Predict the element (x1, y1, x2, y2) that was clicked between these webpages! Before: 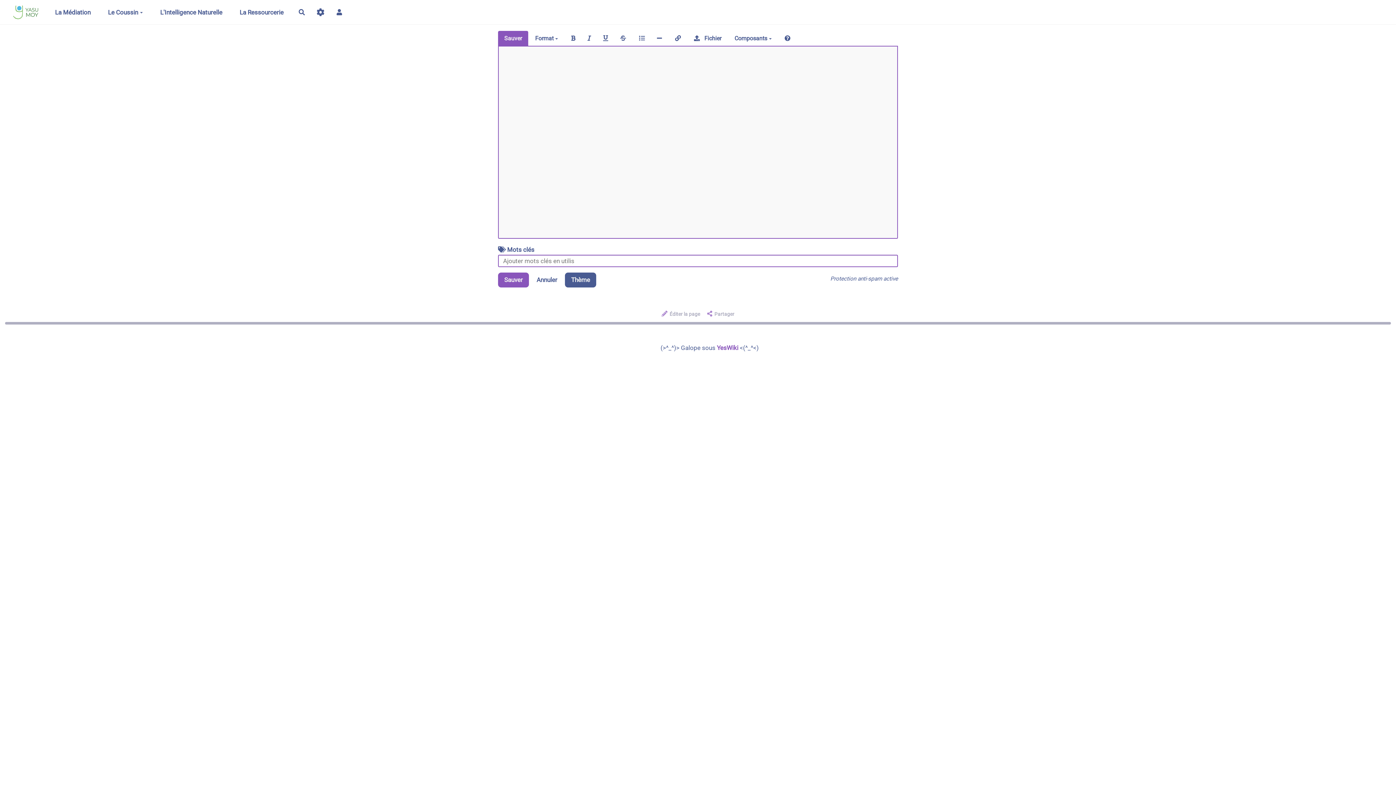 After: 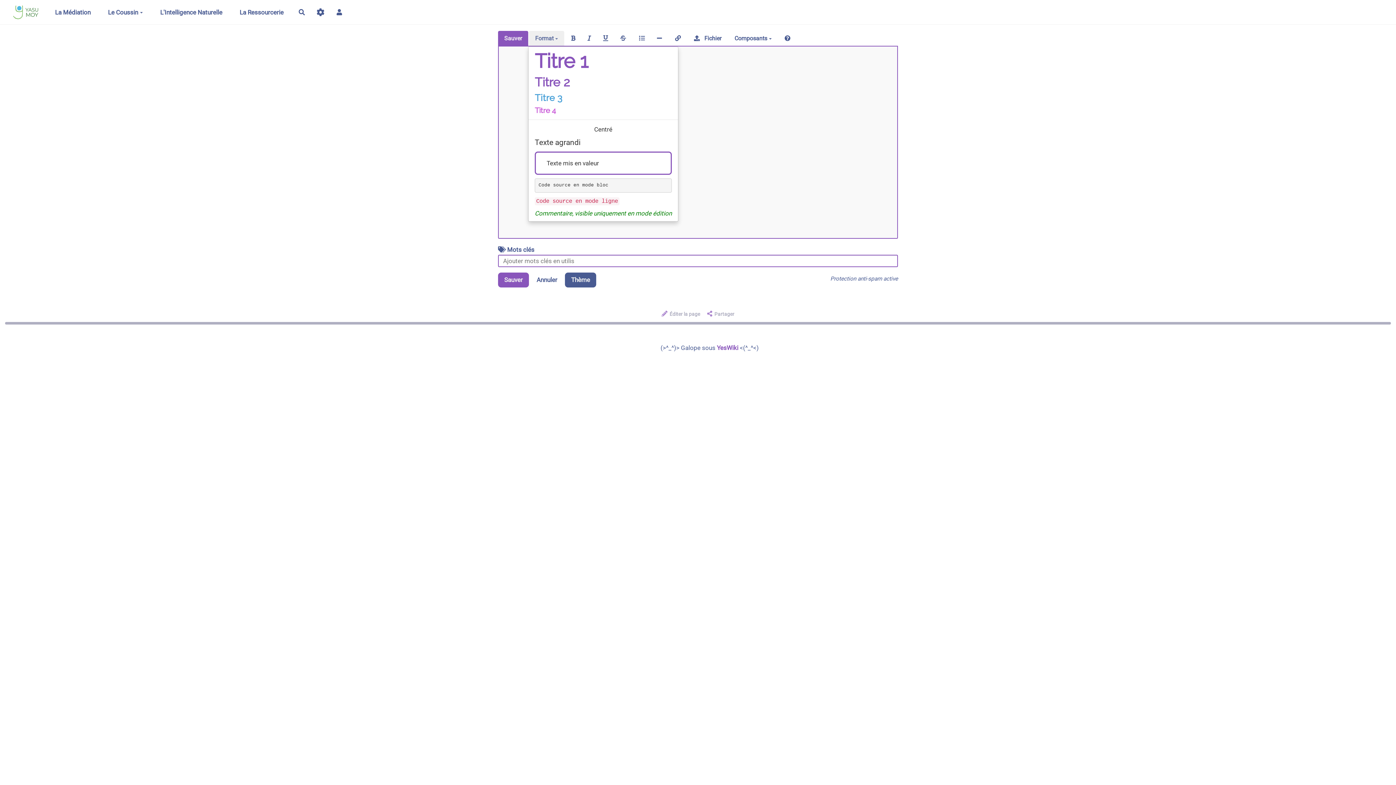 Action: bbox: (529, 30, 564, 45) label: Format 